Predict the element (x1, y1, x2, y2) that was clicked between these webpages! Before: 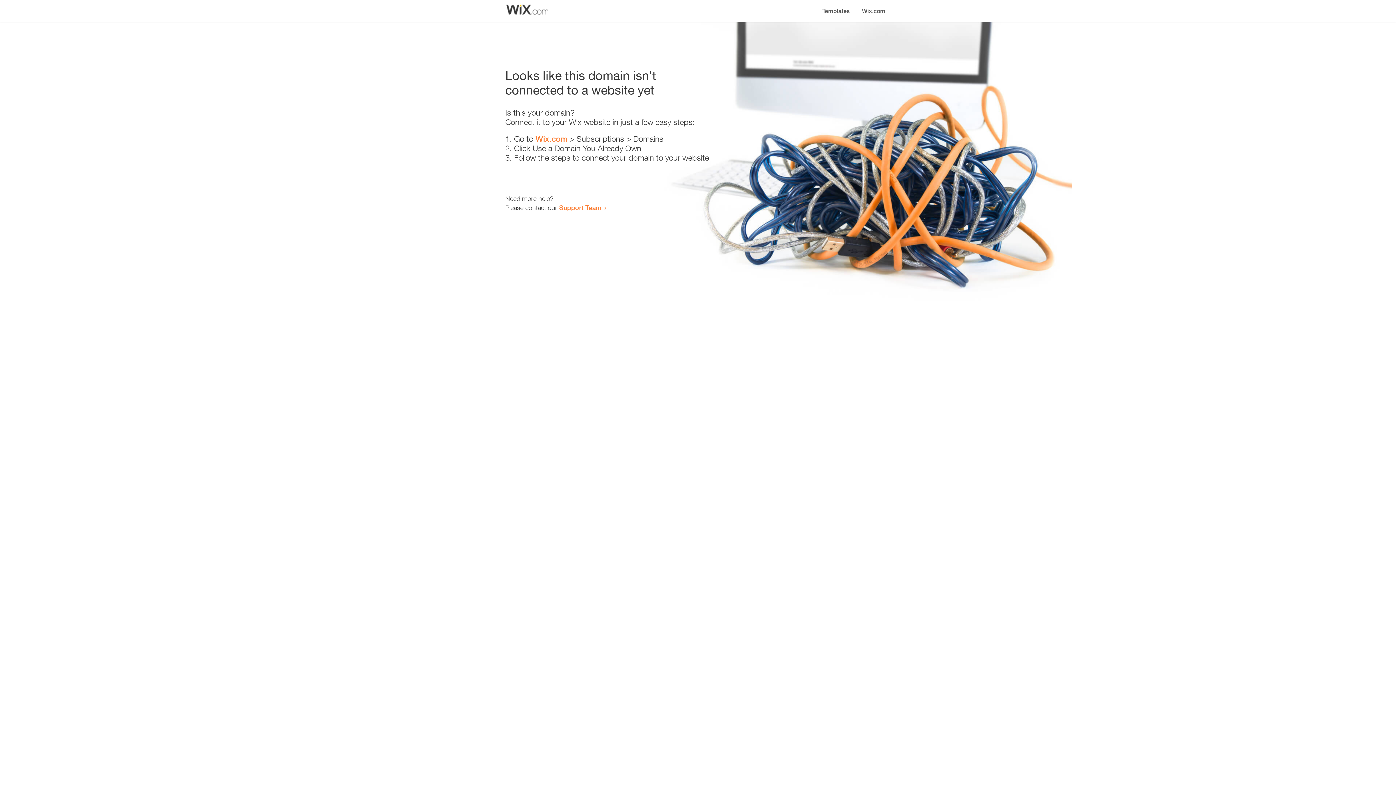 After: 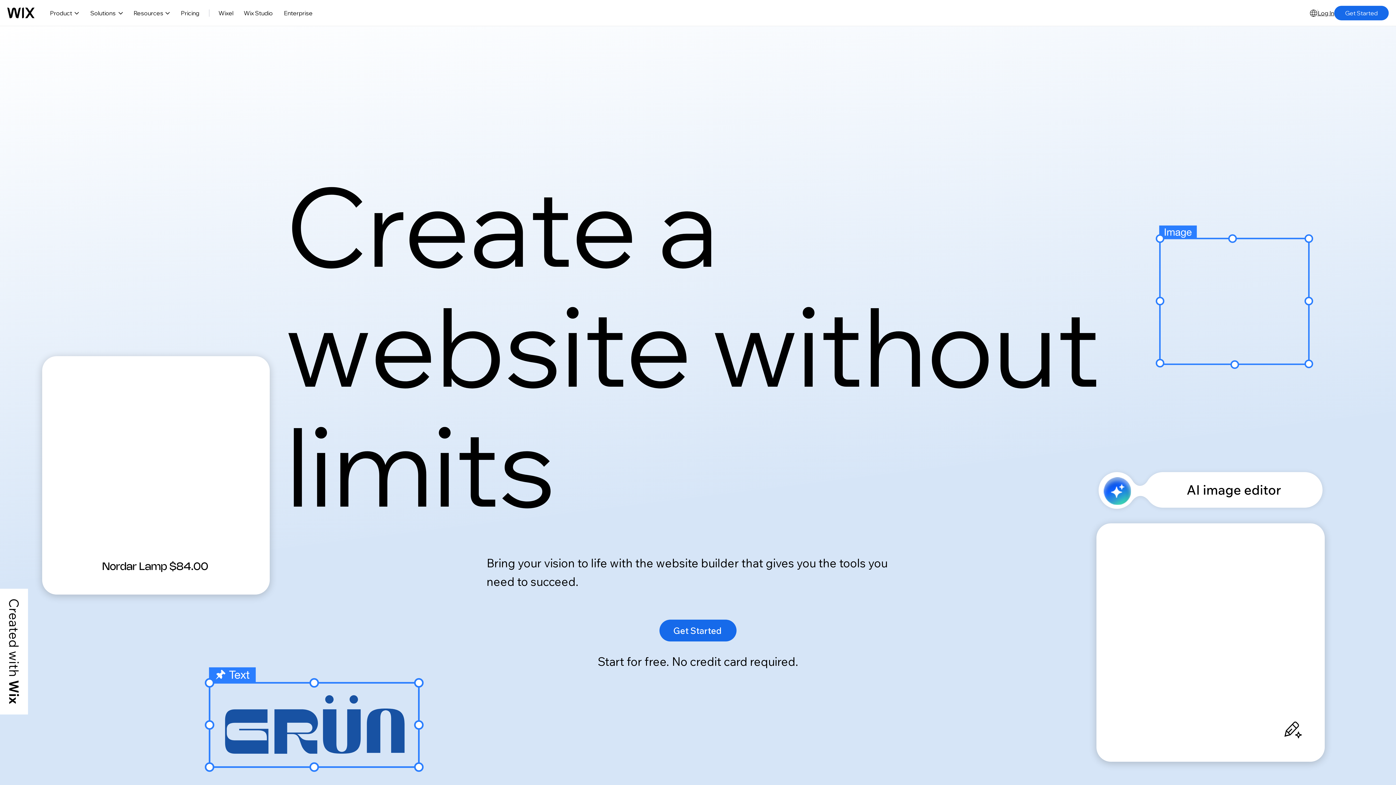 Action: label: Wix.com bbox: (856, 0, 890, 14)